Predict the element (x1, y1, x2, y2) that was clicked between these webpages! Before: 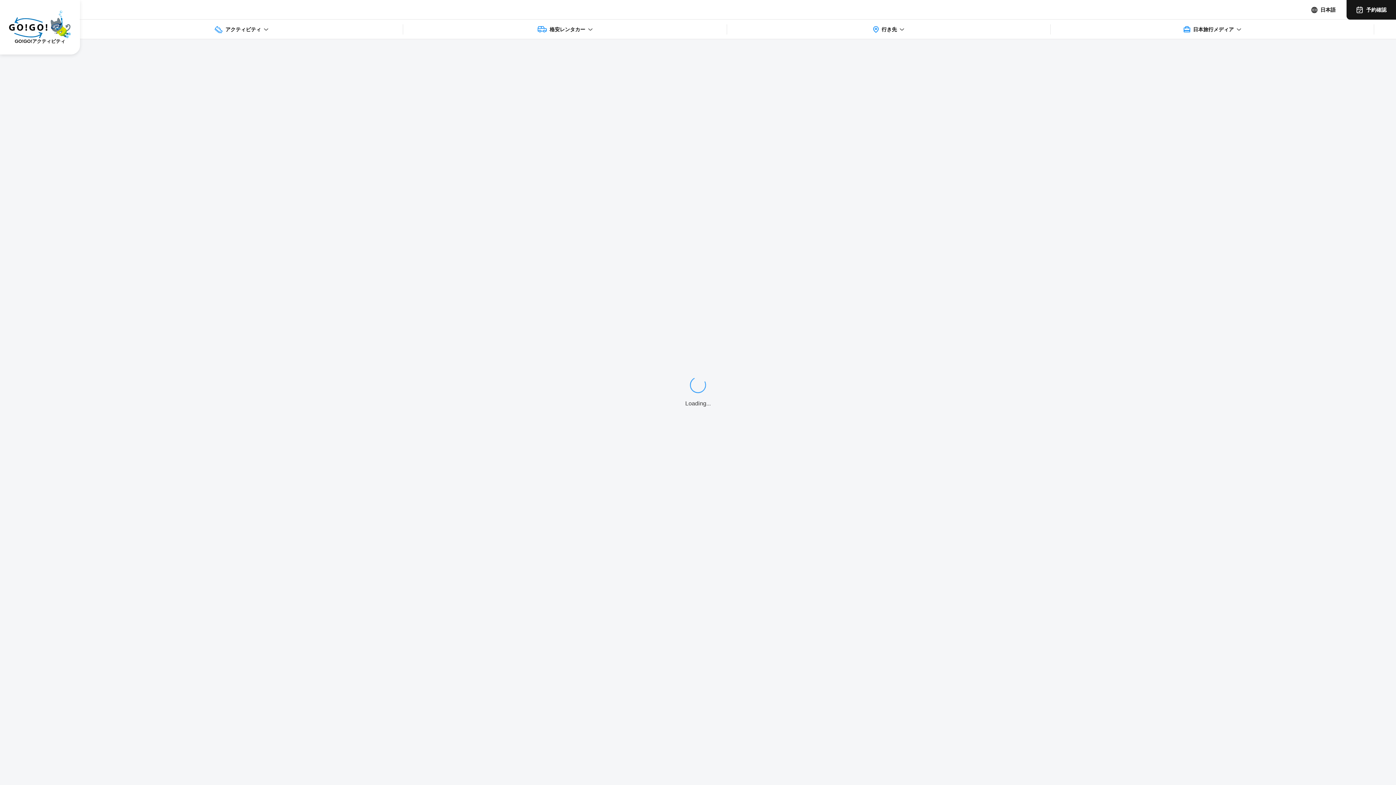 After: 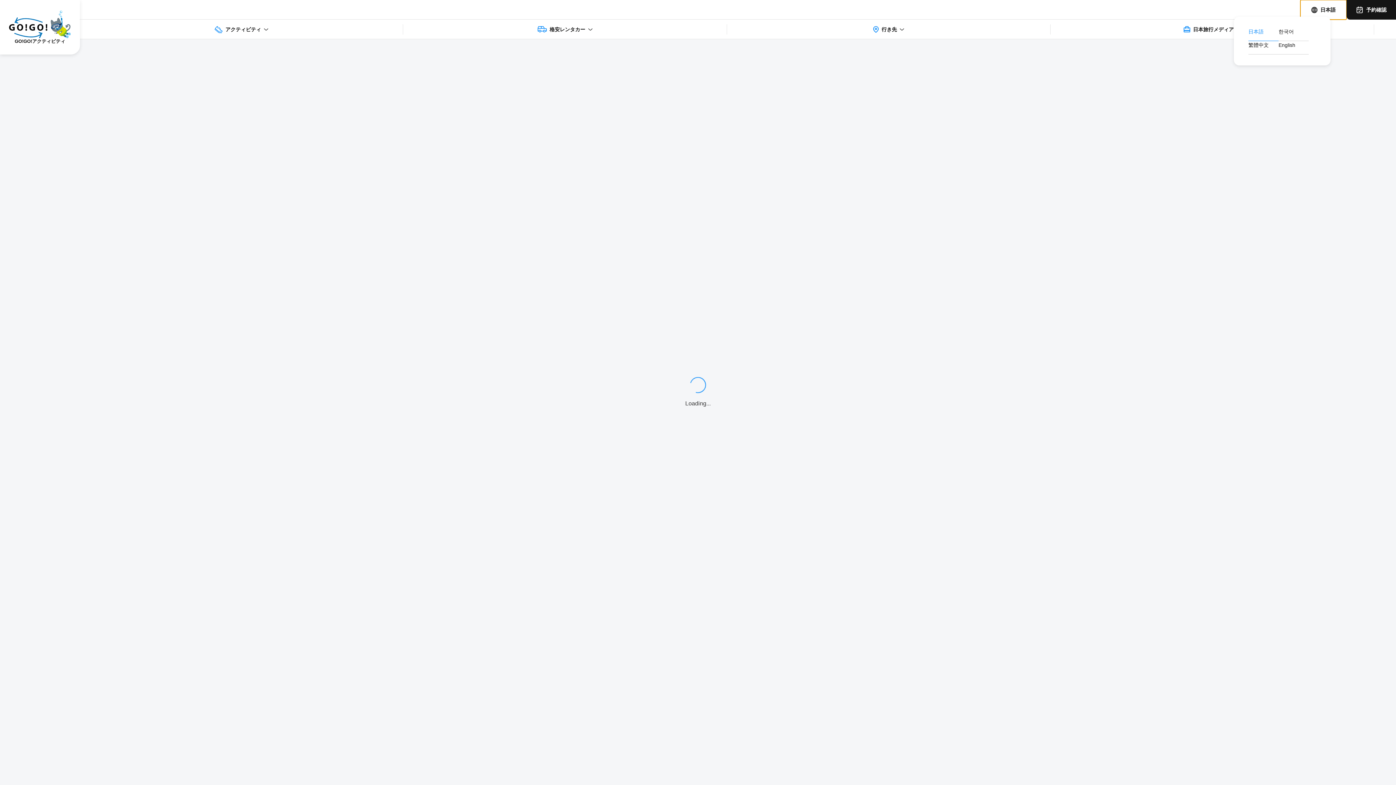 Action: label: 日本語 bbox: (1300, 0, 1346, 19)